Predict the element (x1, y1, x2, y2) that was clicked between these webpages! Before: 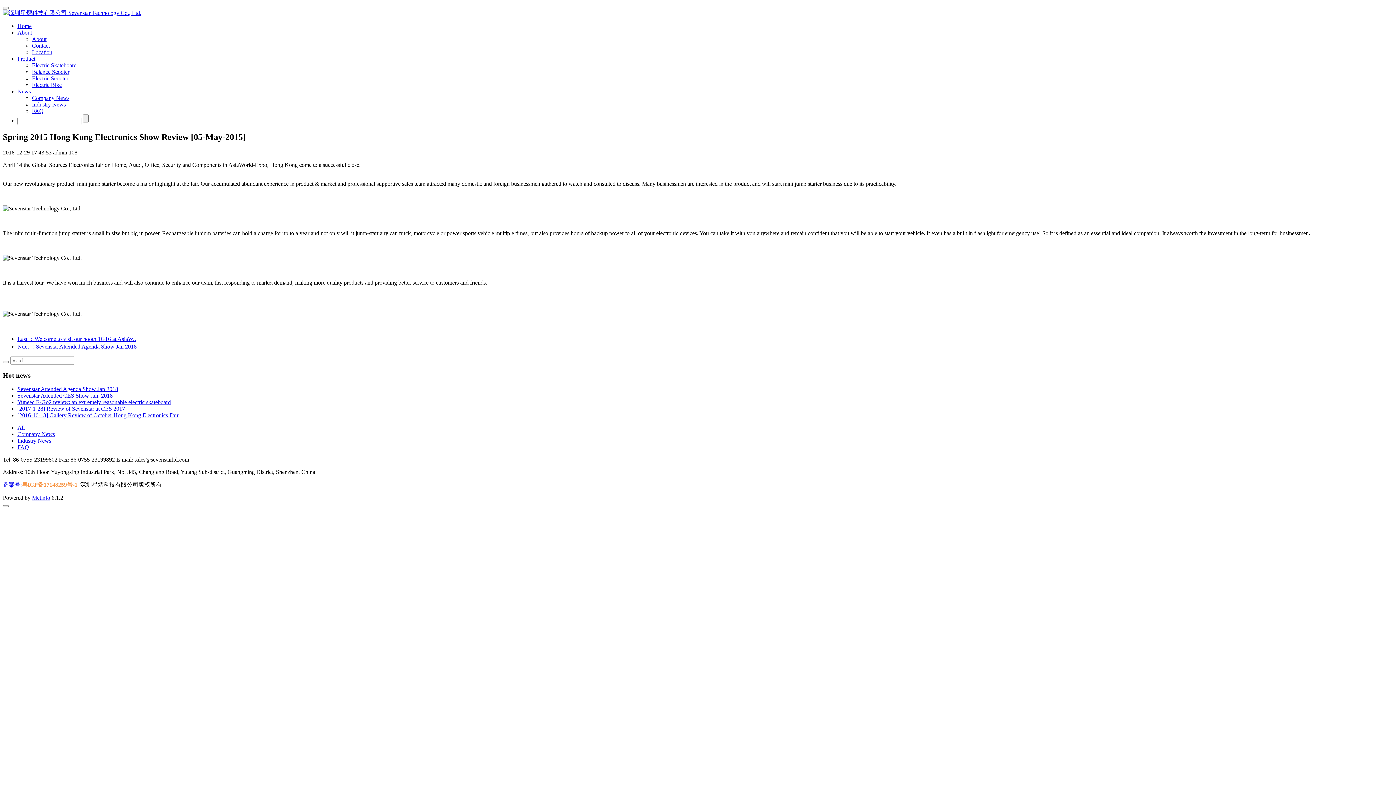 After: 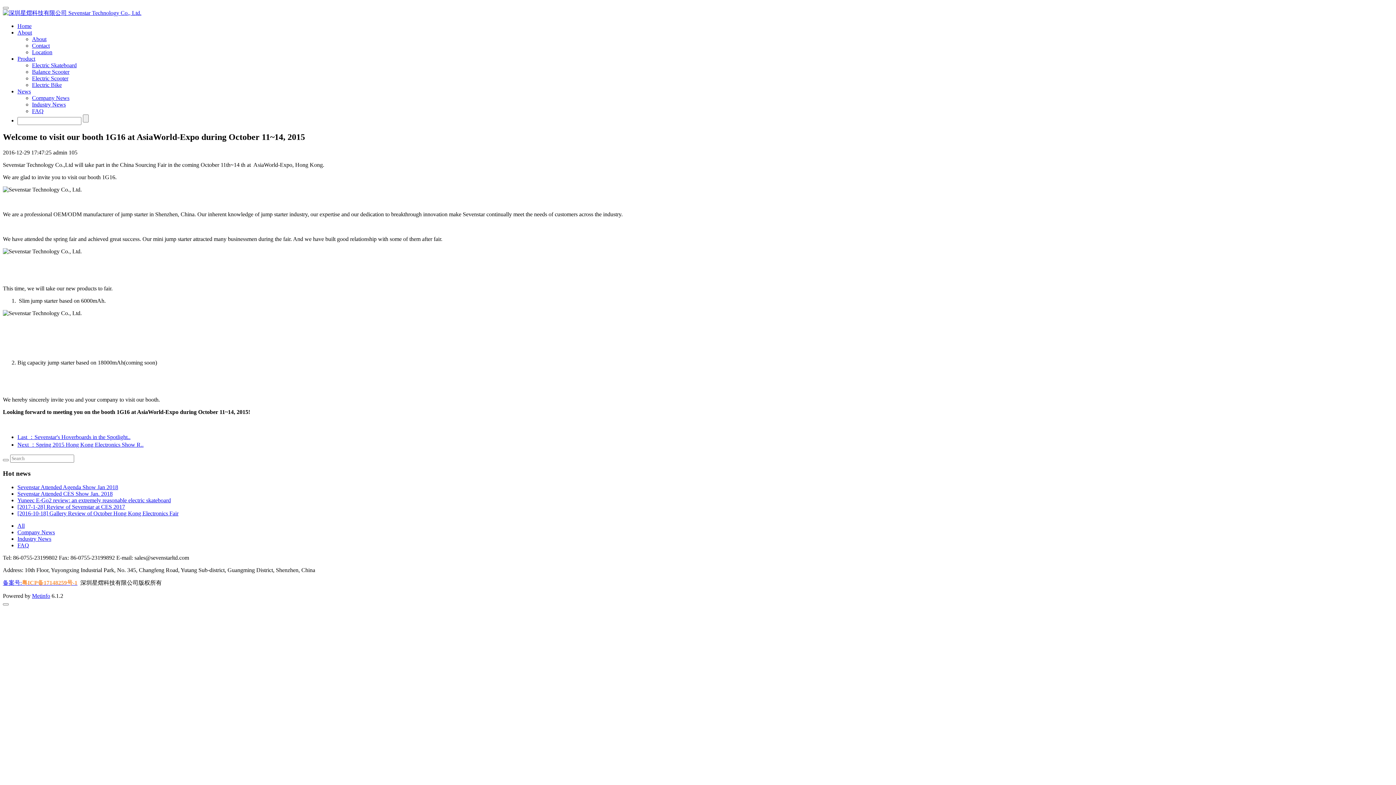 Action: label: Last ：Welcome to visit our booth 1G16 at AsiaW.. bbox: (17, 335, 136, 342)